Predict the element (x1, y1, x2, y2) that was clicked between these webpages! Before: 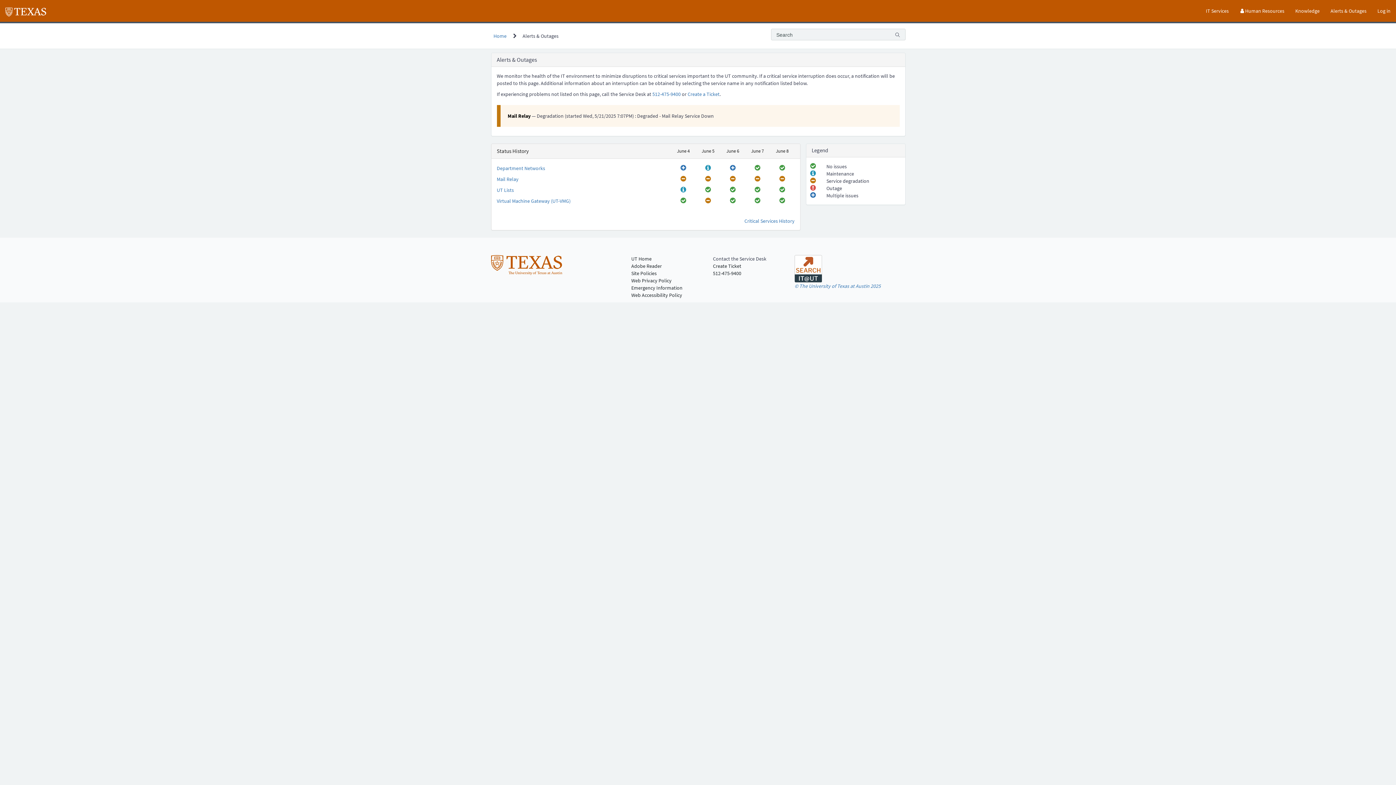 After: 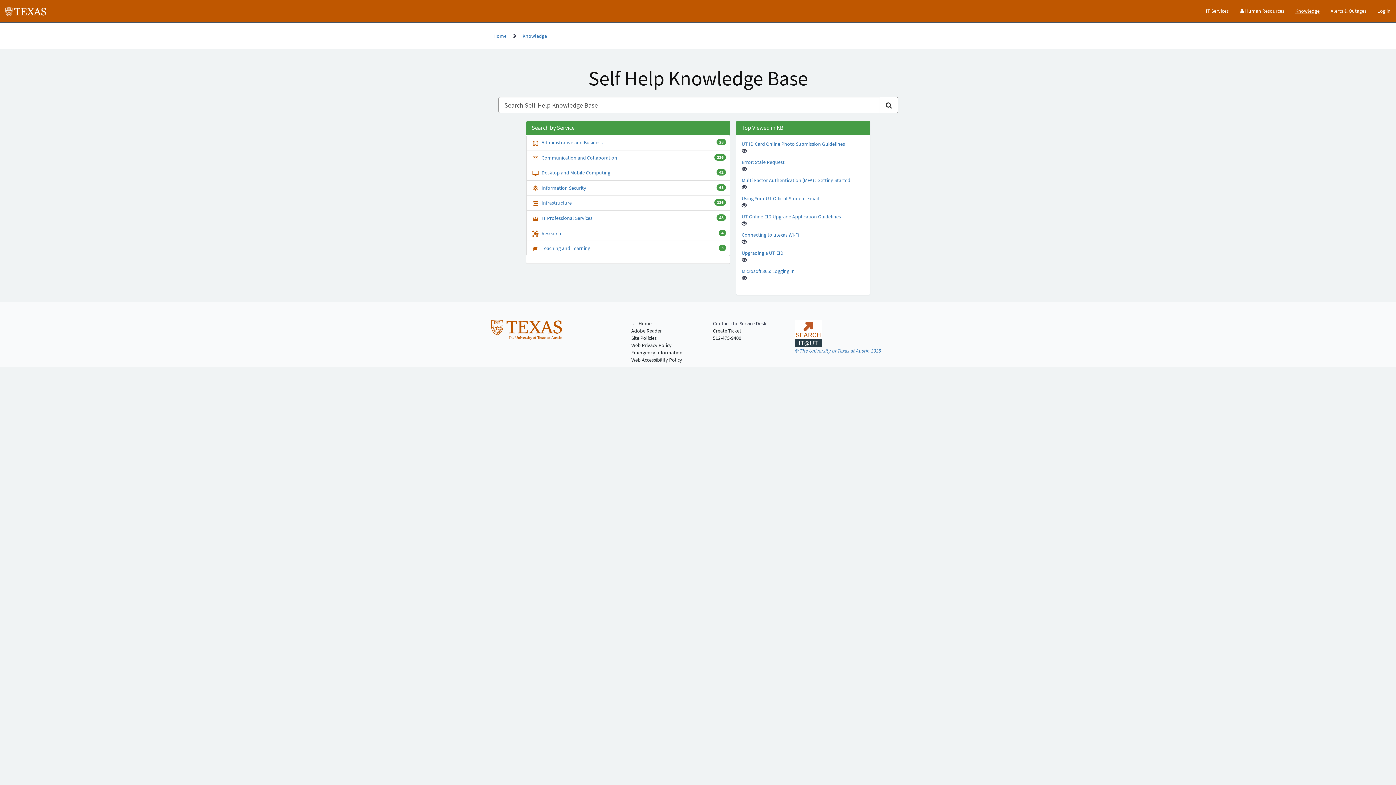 Action: bbox: (1290, 0, 1325, 21) label: Knowledge